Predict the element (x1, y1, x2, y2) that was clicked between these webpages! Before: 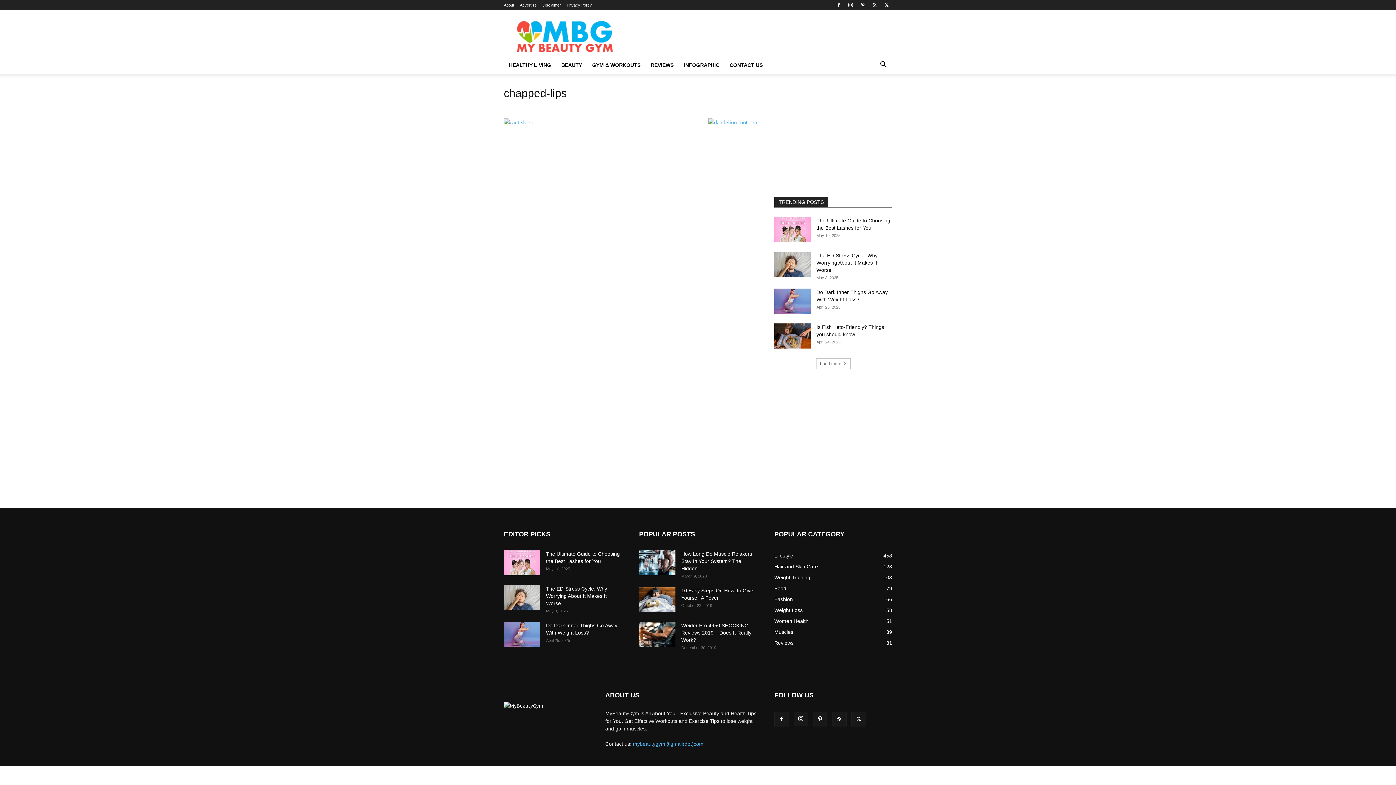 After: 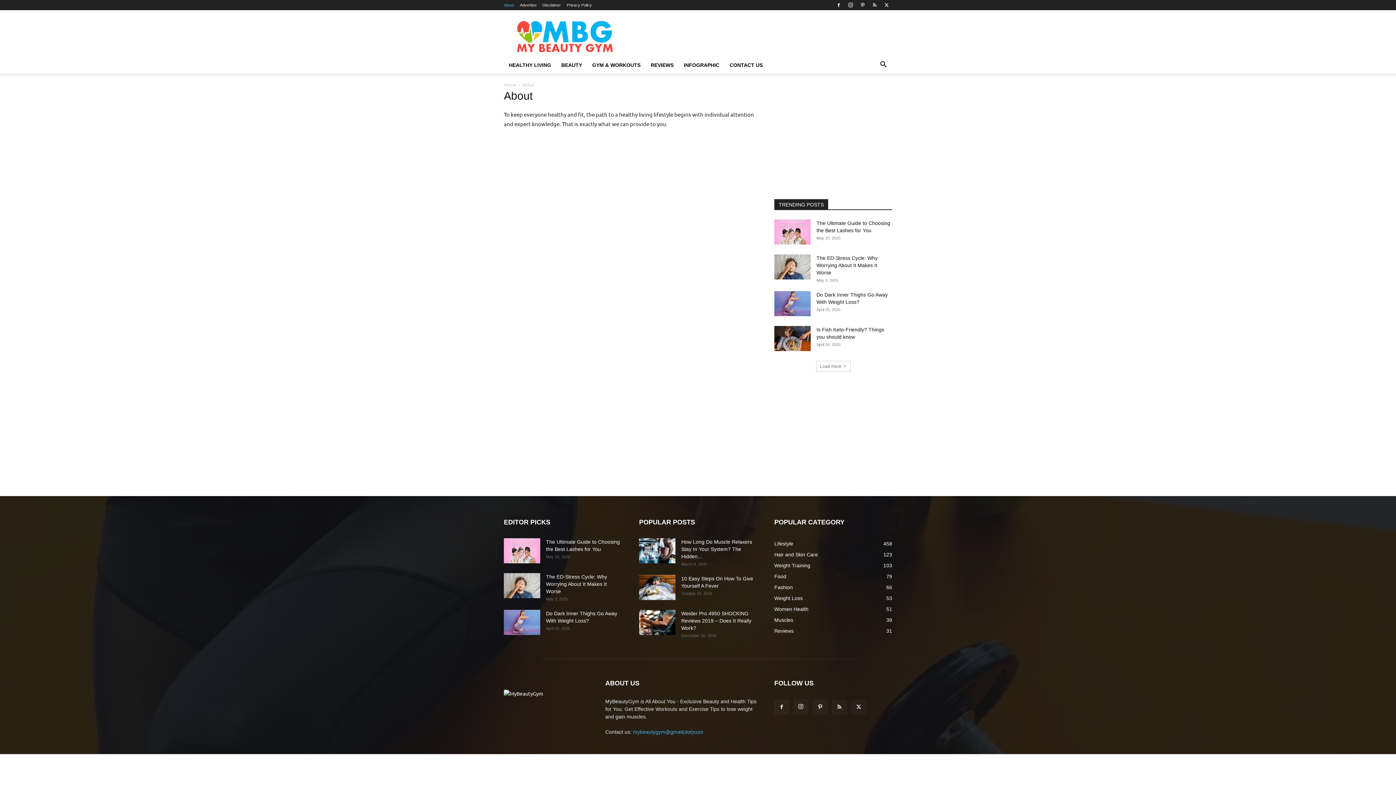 Action: bbox: (504, 2, 514, 7) label: About